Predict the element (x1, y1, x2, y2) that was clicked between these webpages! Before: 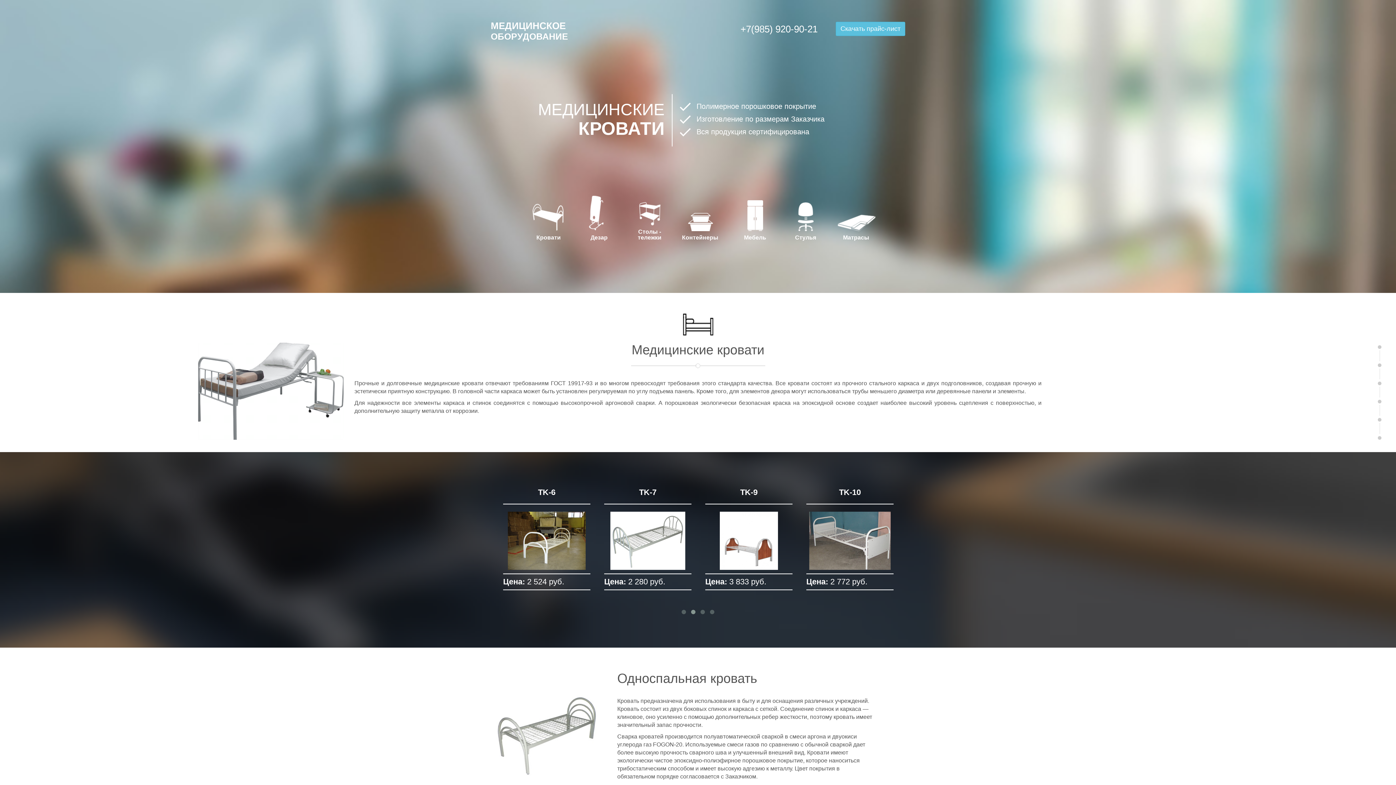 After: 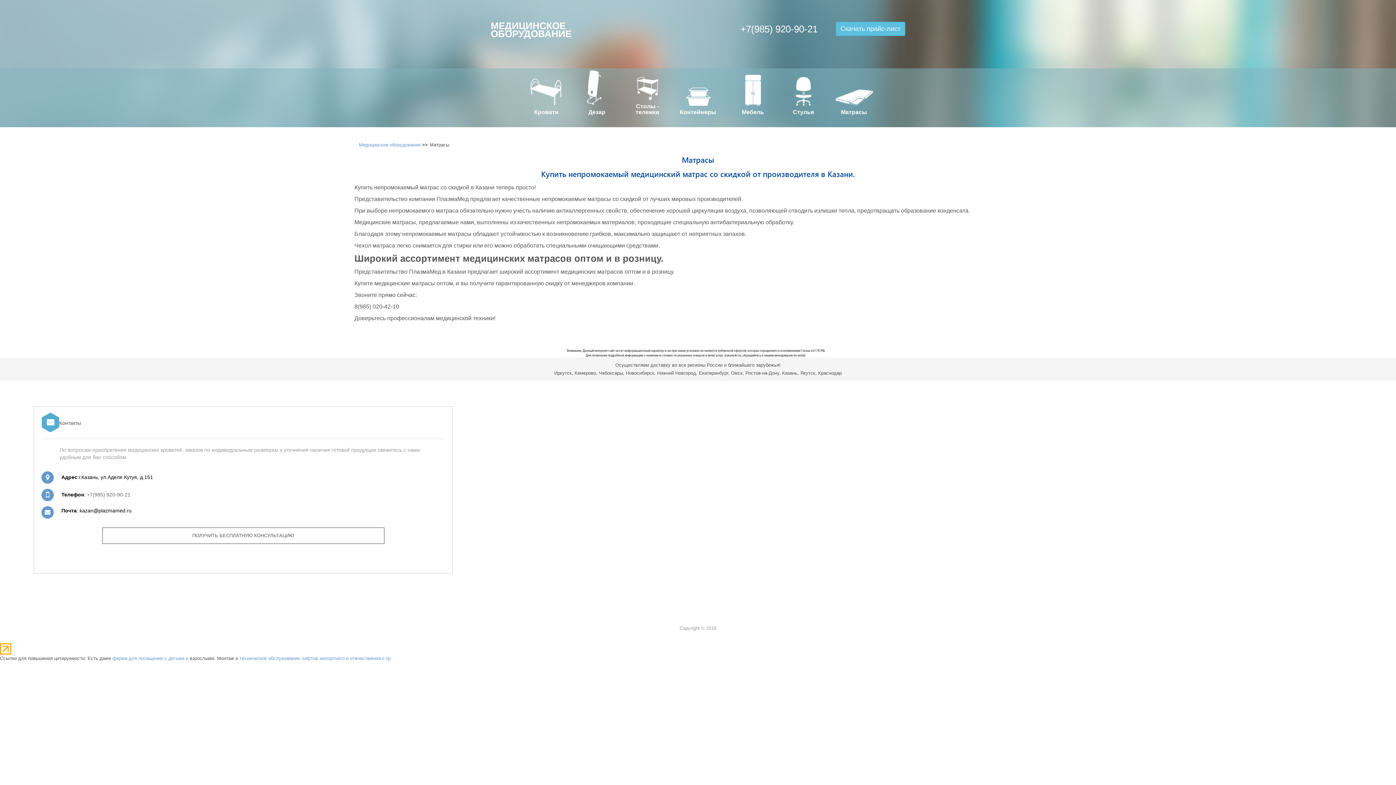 Action: bbox: (831, 214, 880, 240) label: Матрасы